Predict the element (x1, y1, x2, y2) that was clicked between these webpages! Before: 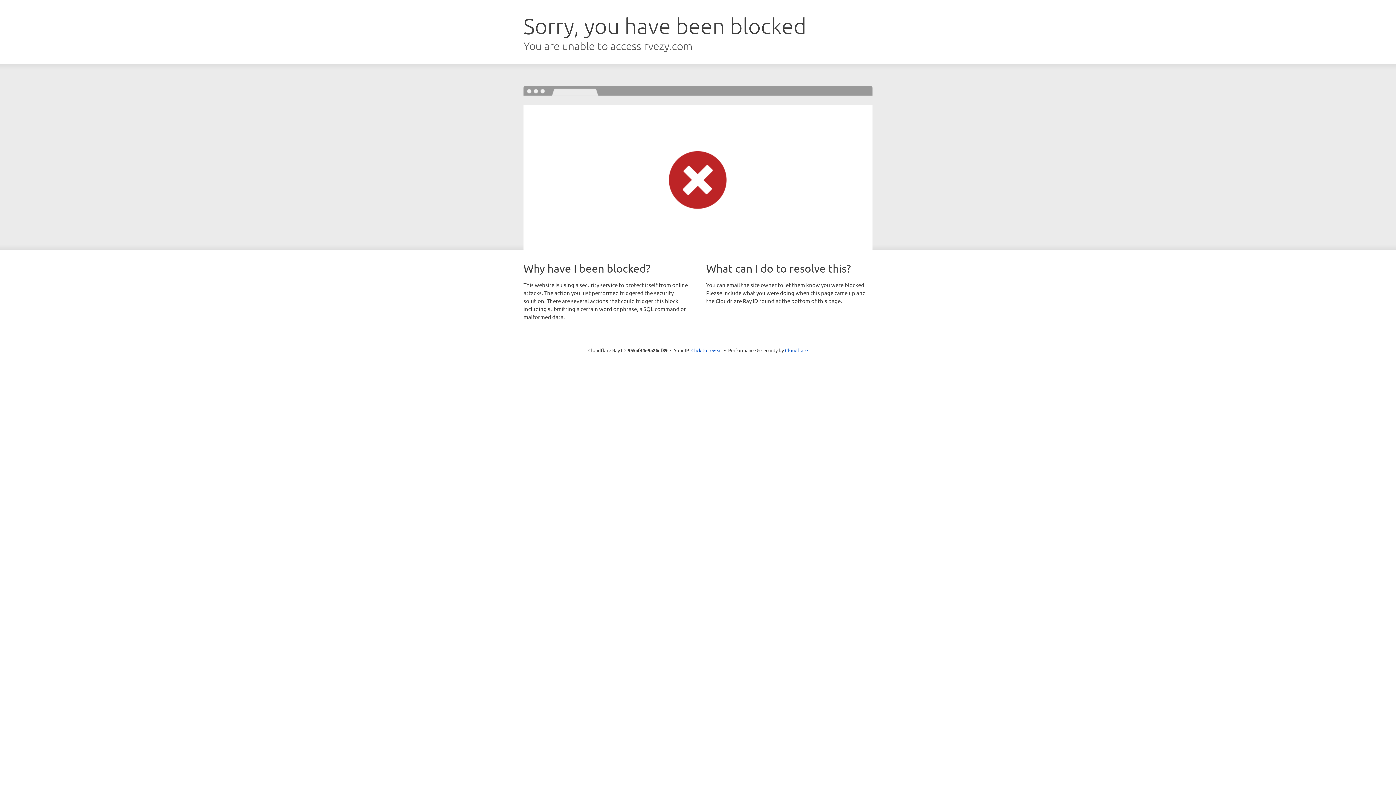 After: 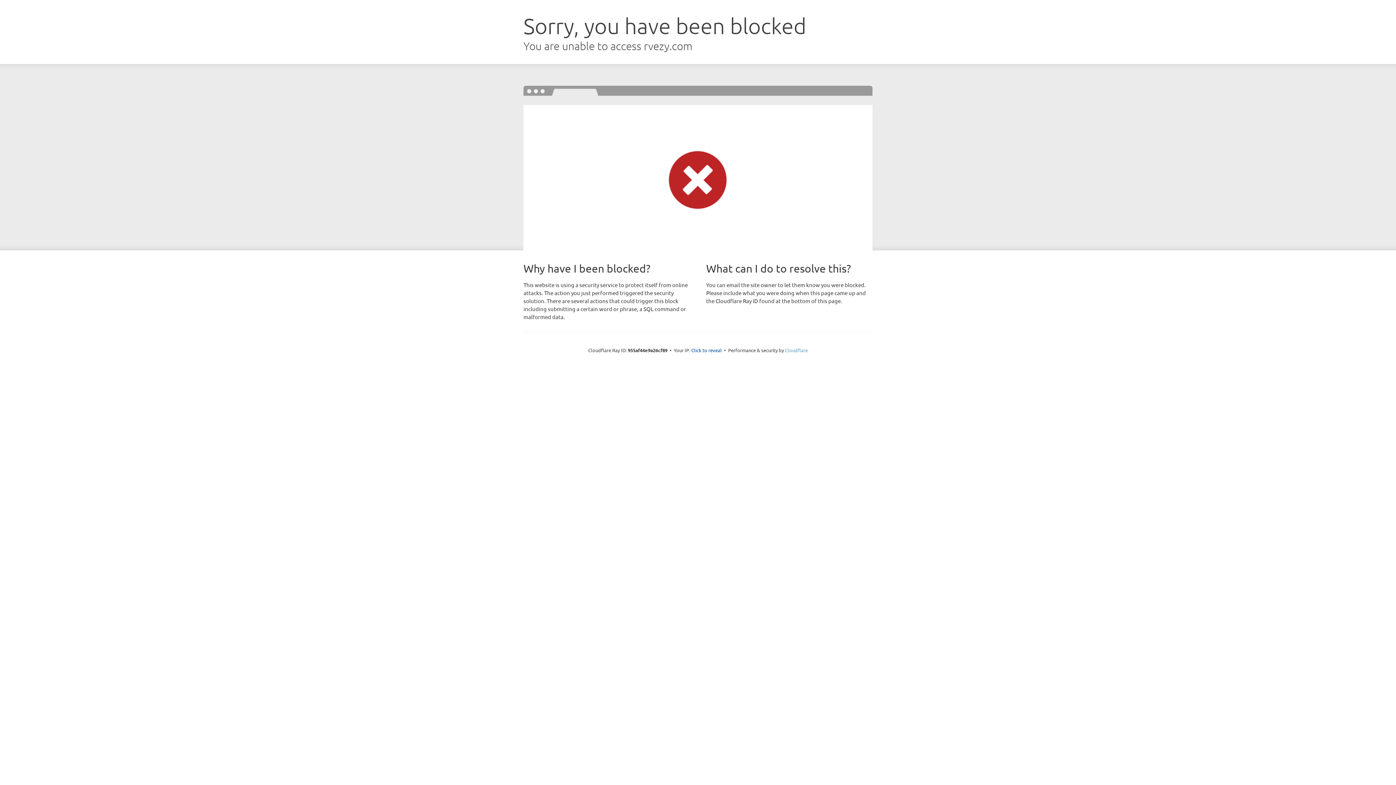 Action: bbox: (785, 347, 808, 353) label: Cloudflare